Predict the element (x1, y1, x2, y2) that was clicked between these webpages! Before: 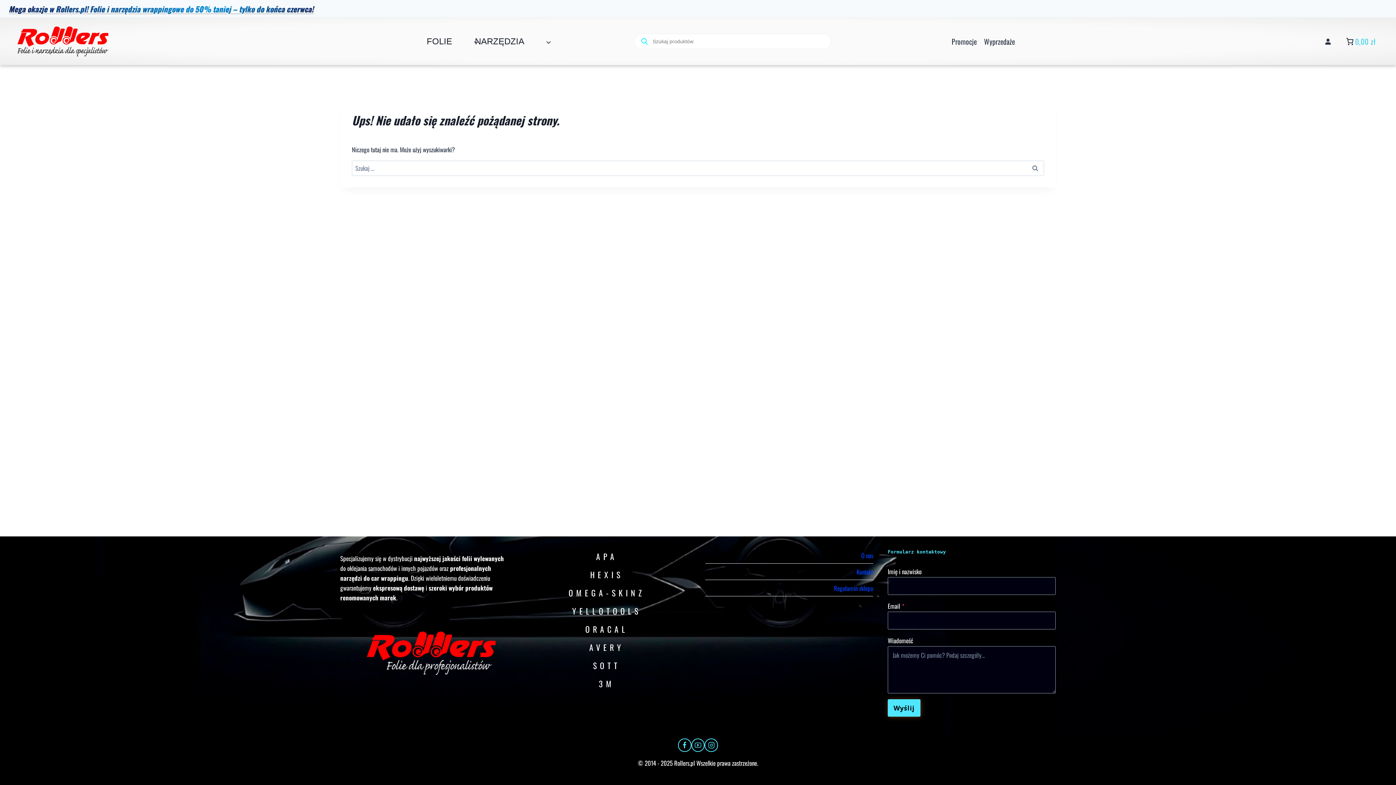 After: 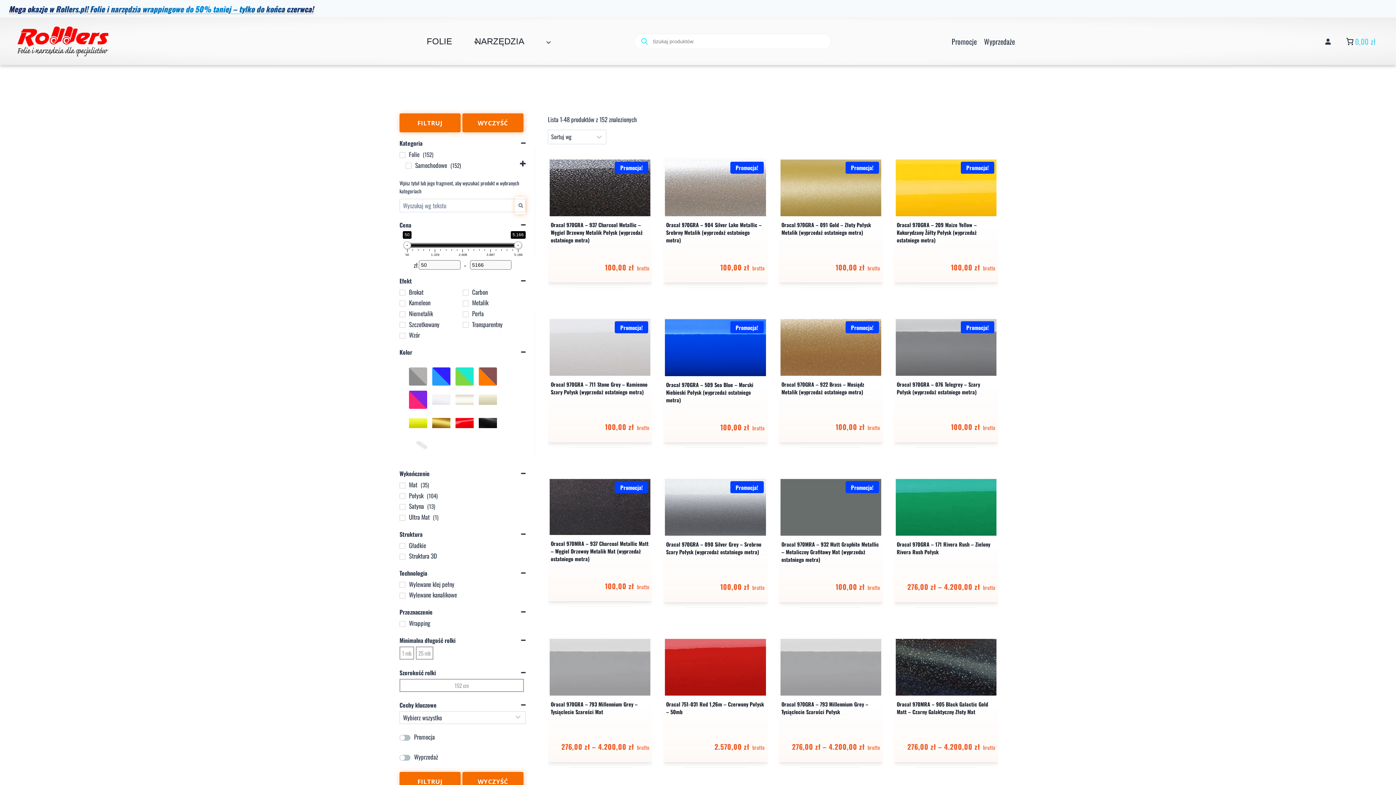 Action: label: ORACAL bbox: (553, 620, 660, 638)